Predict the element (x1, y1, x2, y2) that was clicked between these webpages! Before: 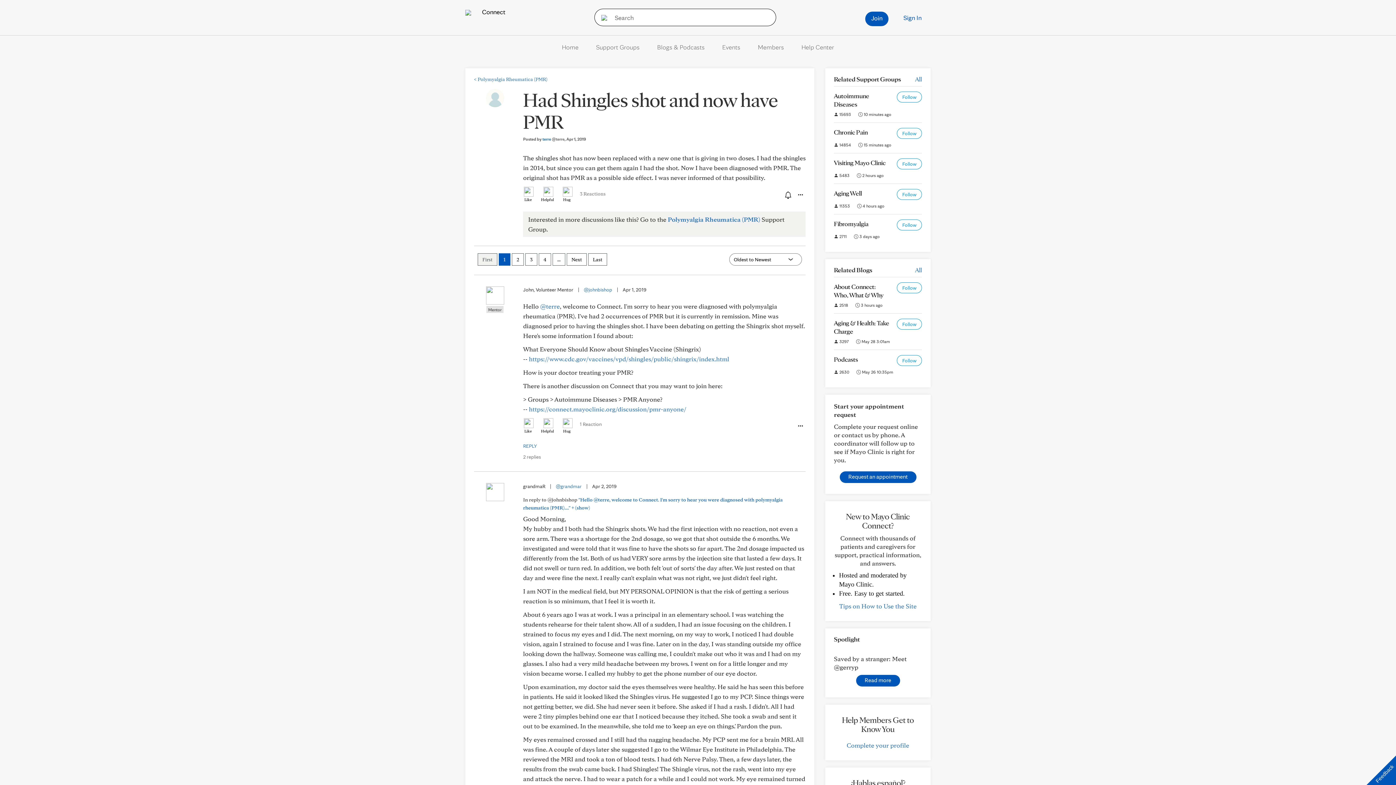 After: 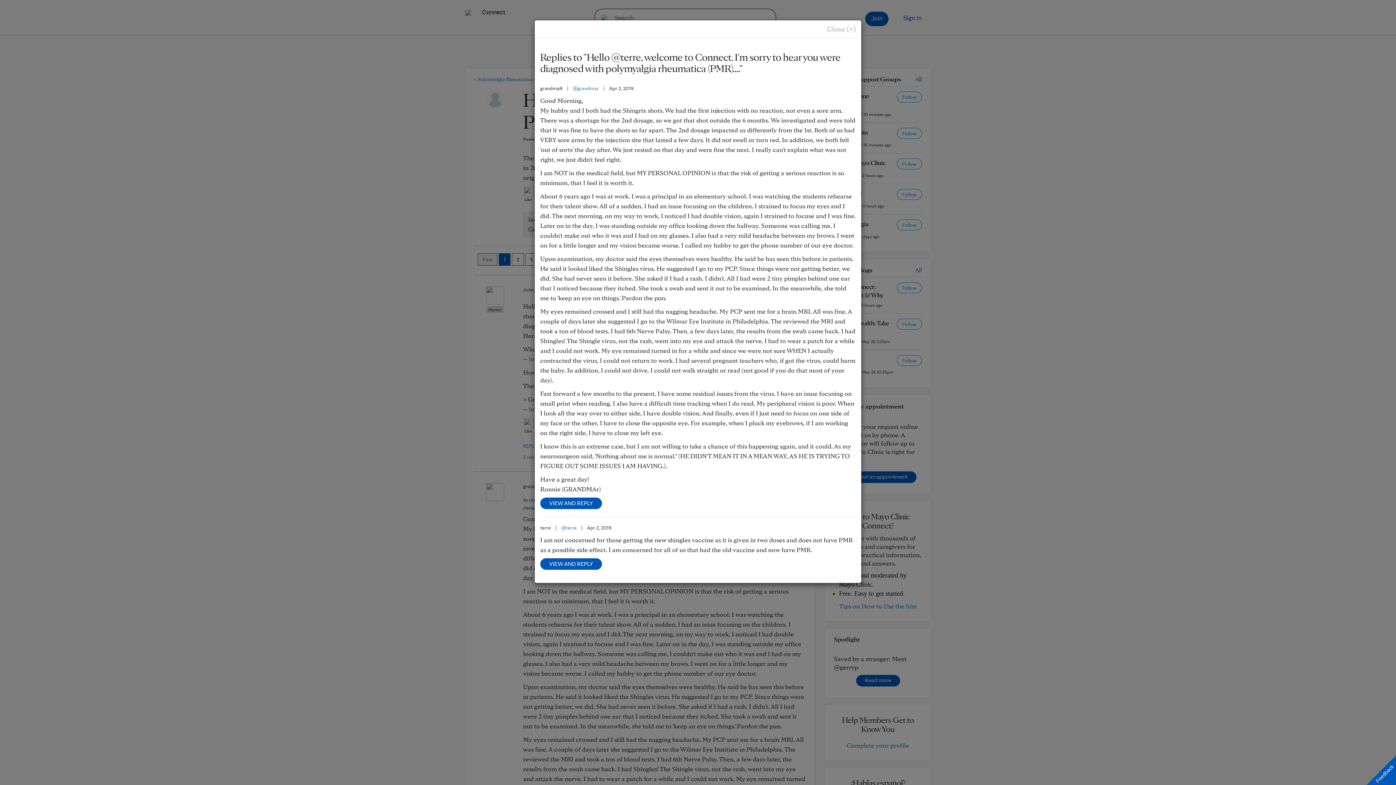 Action: bbox: (523, 454, 541, 460) label: 2 replies